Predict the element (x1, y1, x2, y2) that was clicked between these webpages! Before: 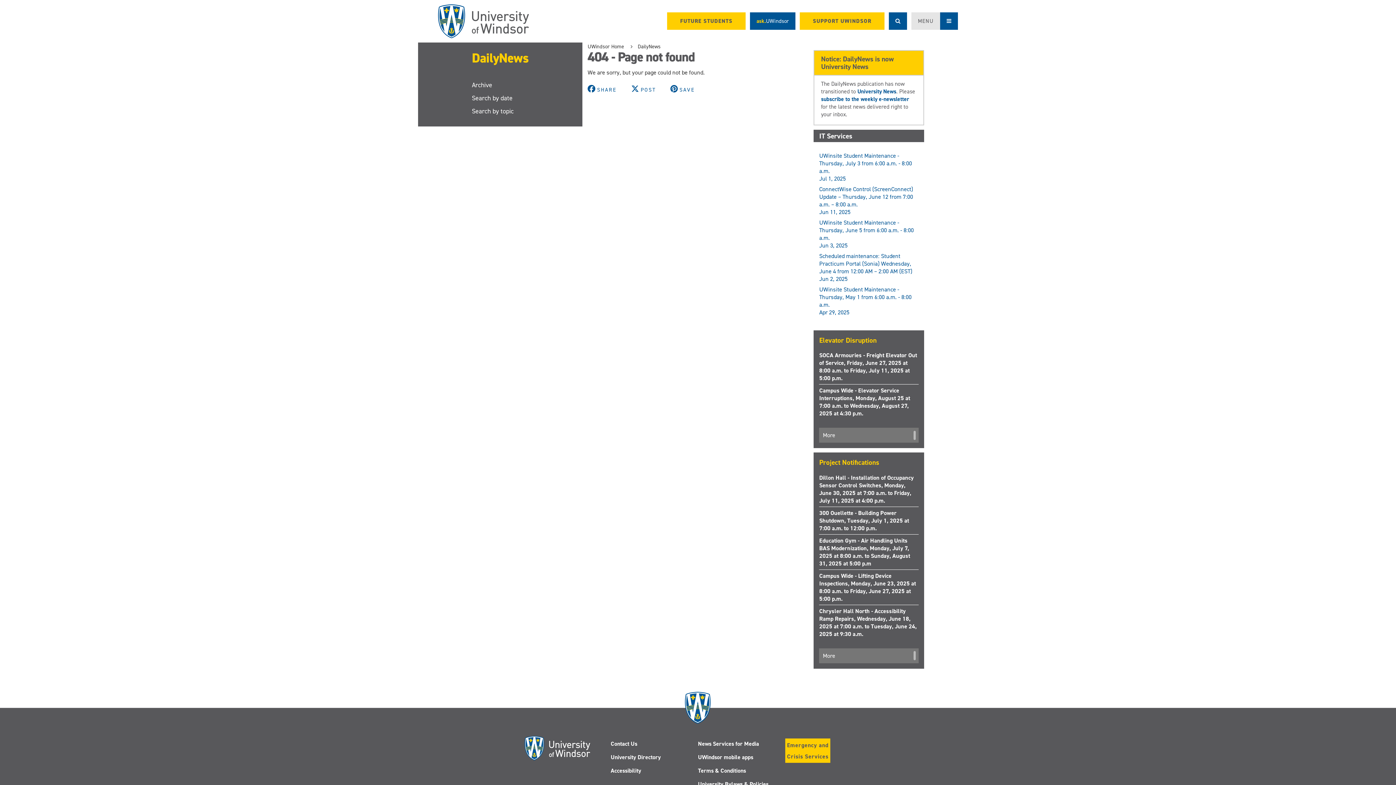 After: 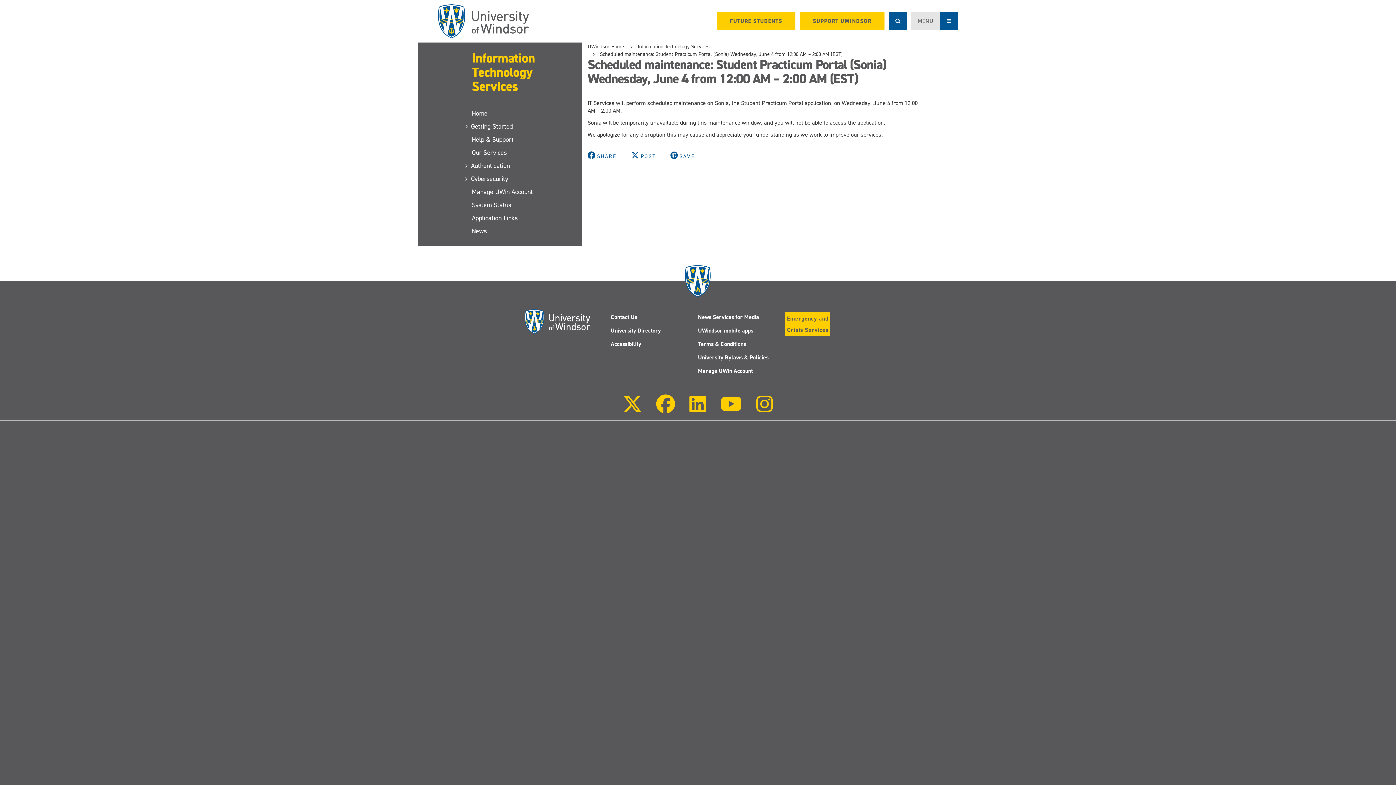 Action: label: Scheduled maintenance: Student Practicum Portal (Sonia) Wednesday, June 4 from 12:00 AM – 2:00 AM (EST)
Jun 2, 2025 bbox: (819, 252, 912, 282)